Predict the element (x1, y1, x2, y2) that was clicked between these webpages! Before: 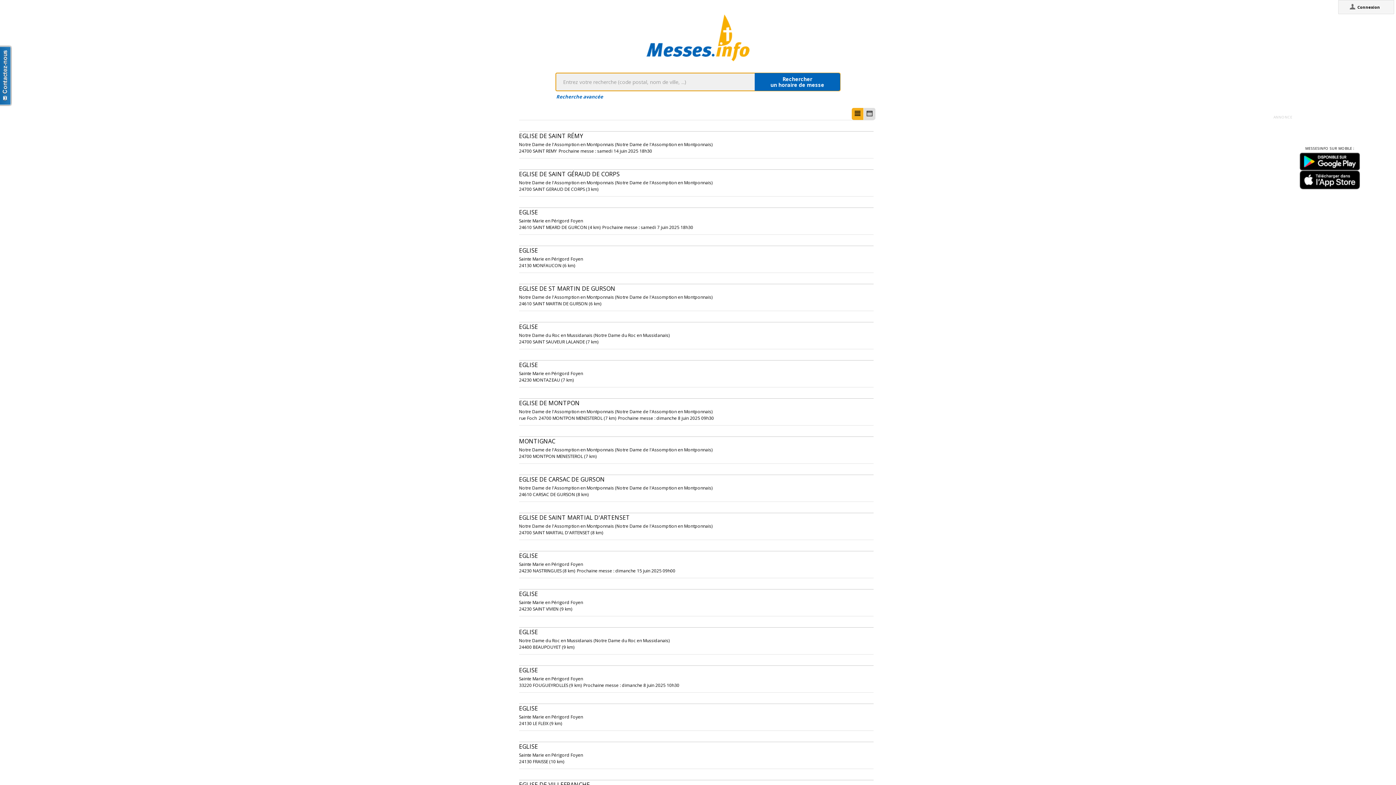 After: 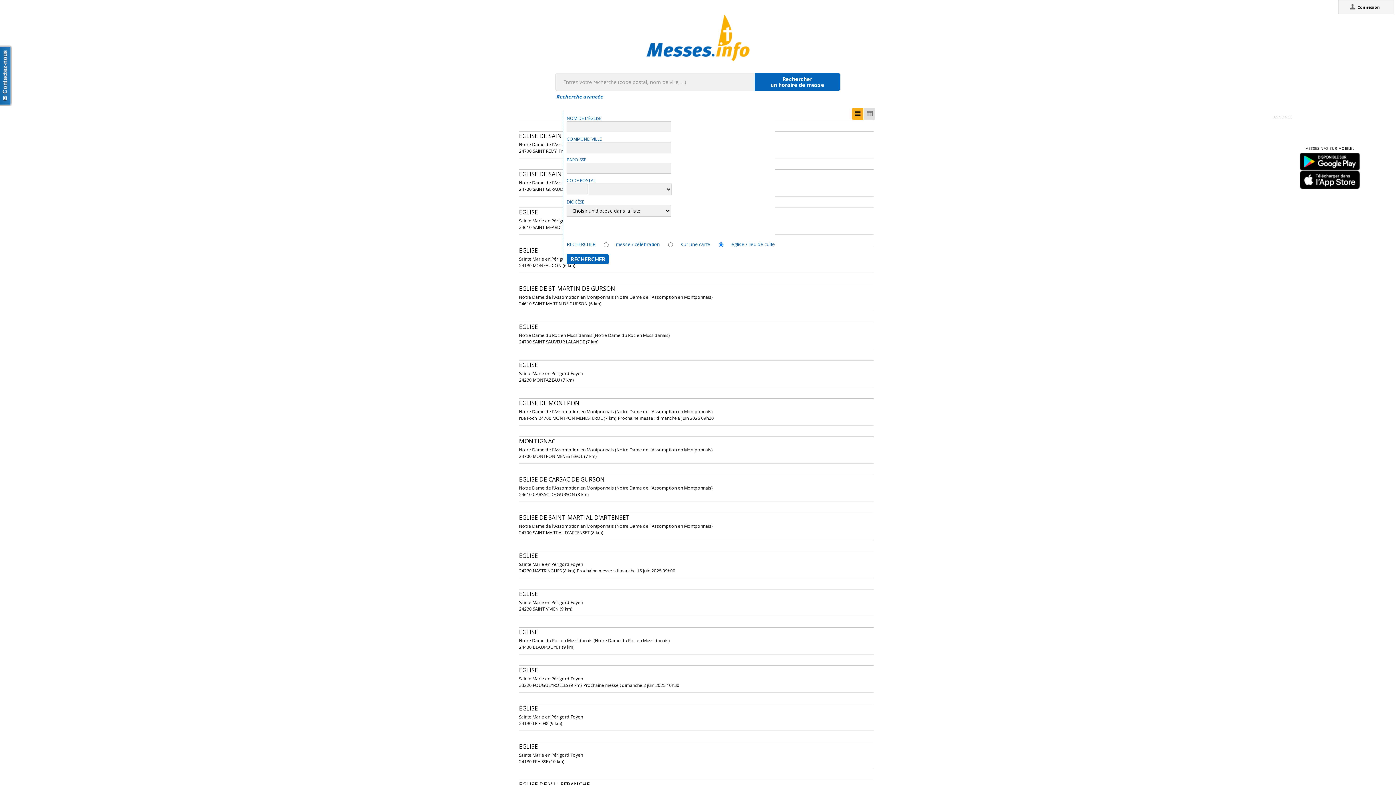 Action: label: Recherche avancée bbox: (555, 92, 840, 100)